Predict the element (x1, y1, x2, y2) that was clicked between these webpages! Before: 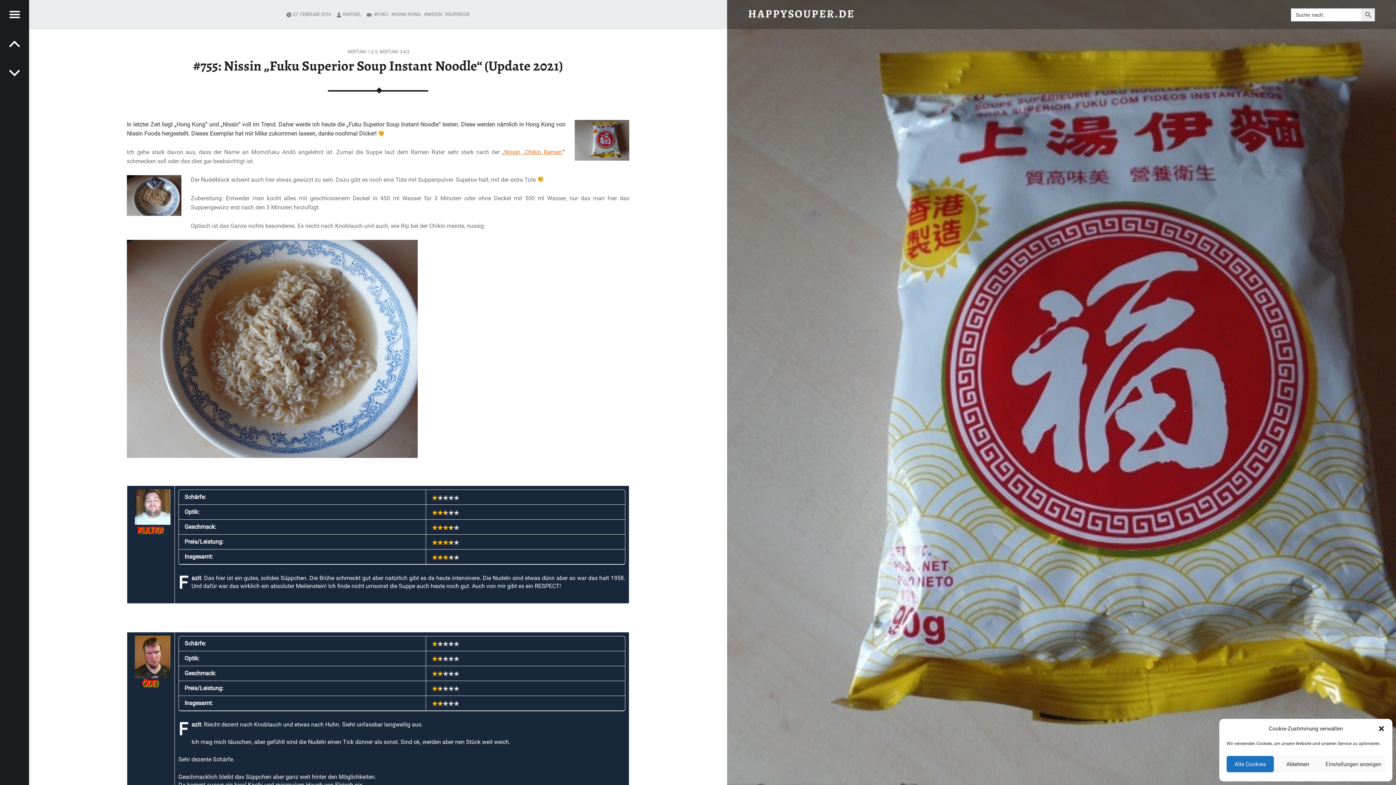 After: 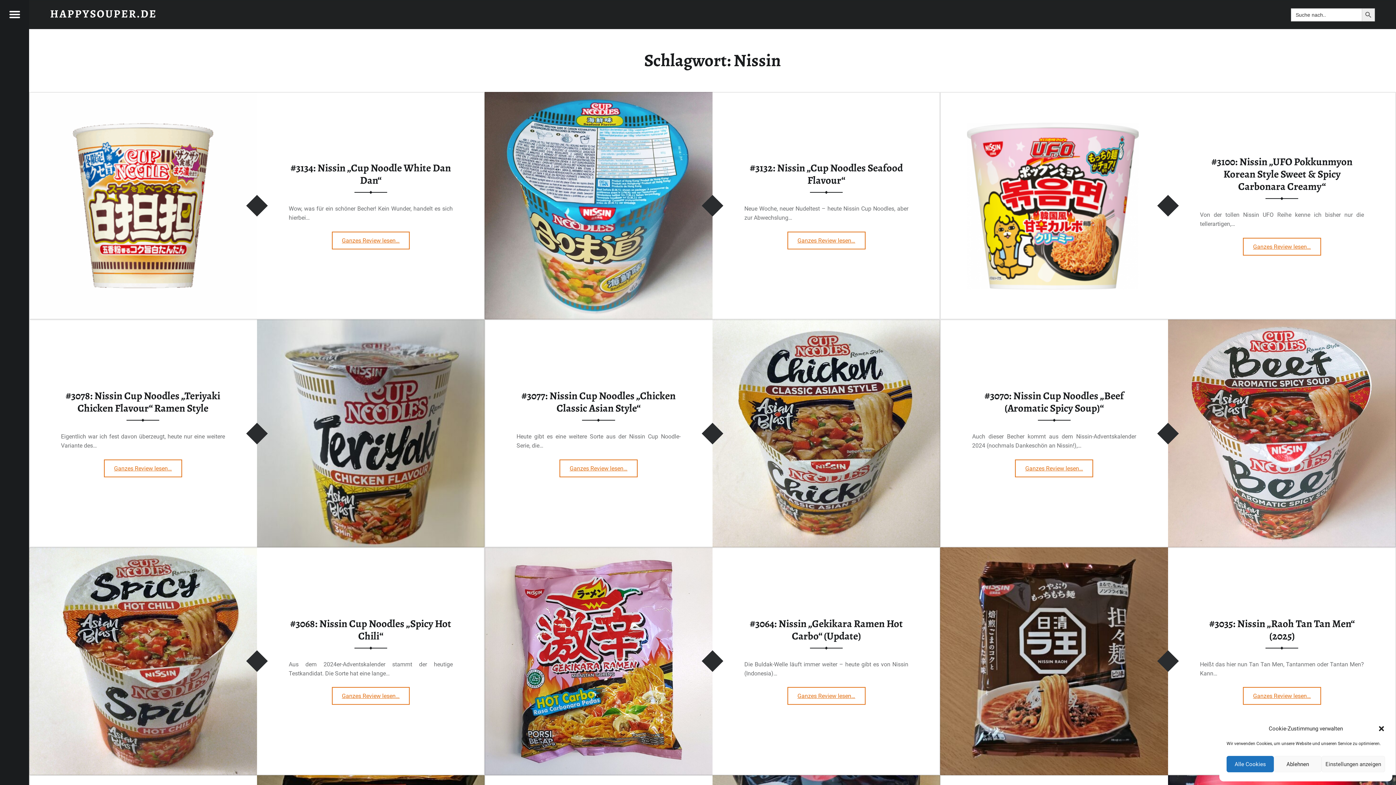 Action: bbox: (423, 11, 442, 17) label: NISSIN